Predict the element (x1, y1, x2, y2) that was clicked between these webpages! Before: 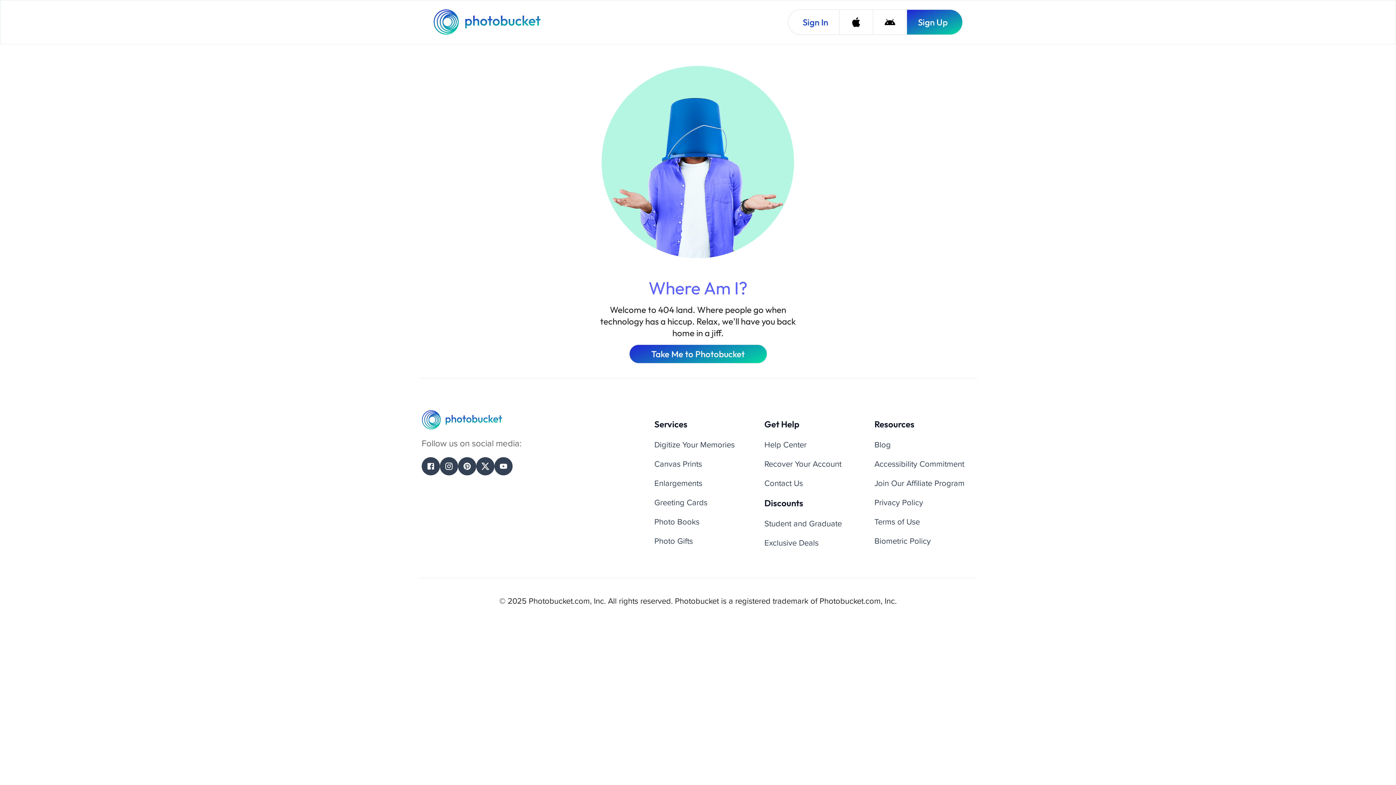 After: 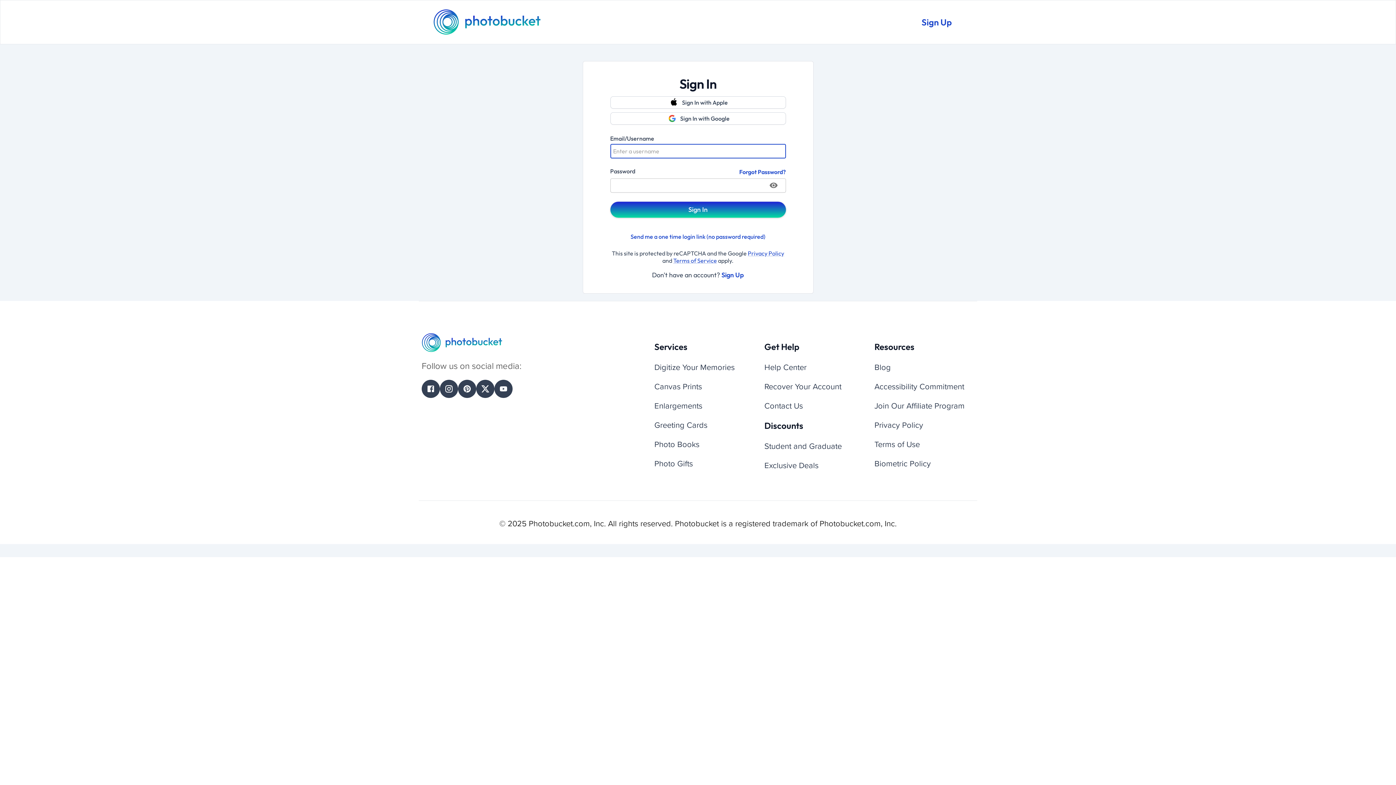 Action: bbox: (788, 9, 839, 34) label: Sign In